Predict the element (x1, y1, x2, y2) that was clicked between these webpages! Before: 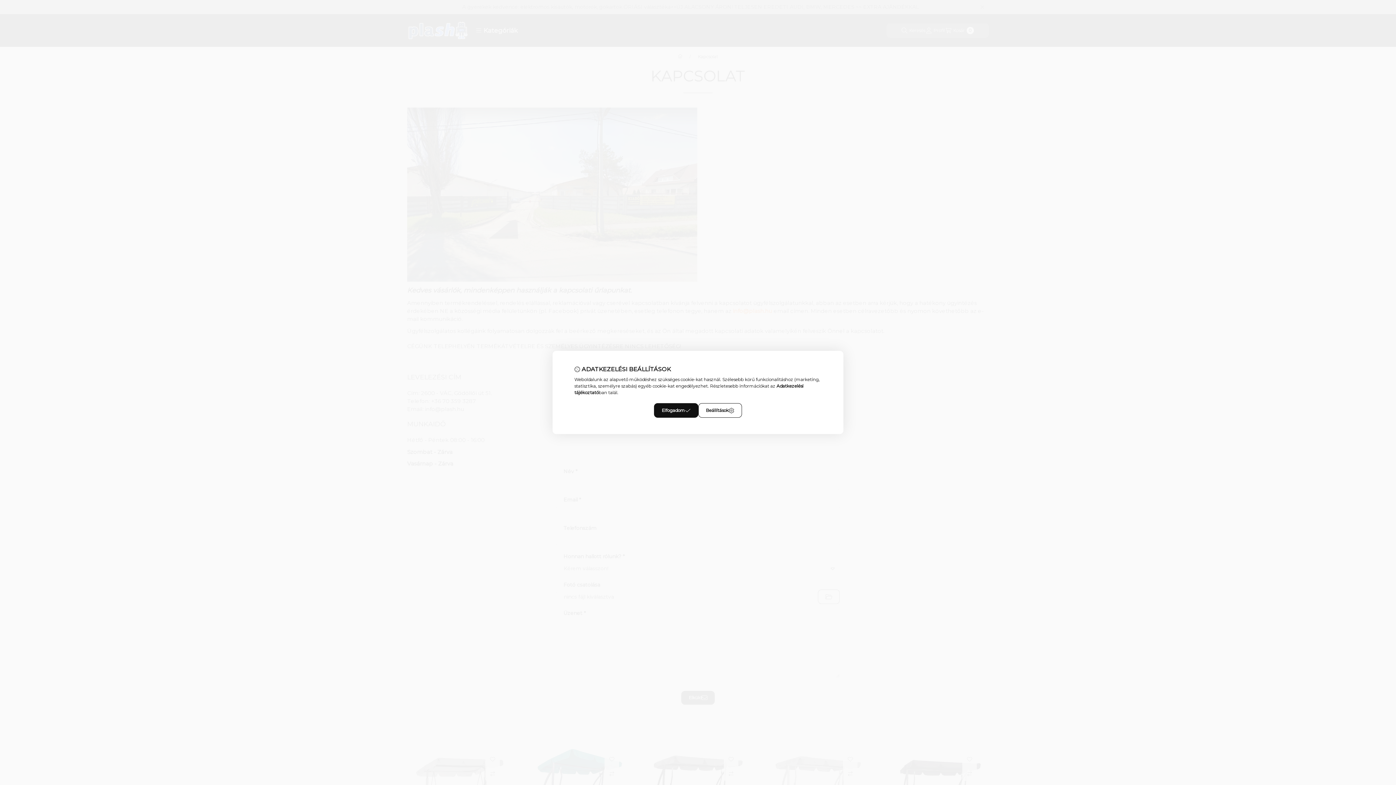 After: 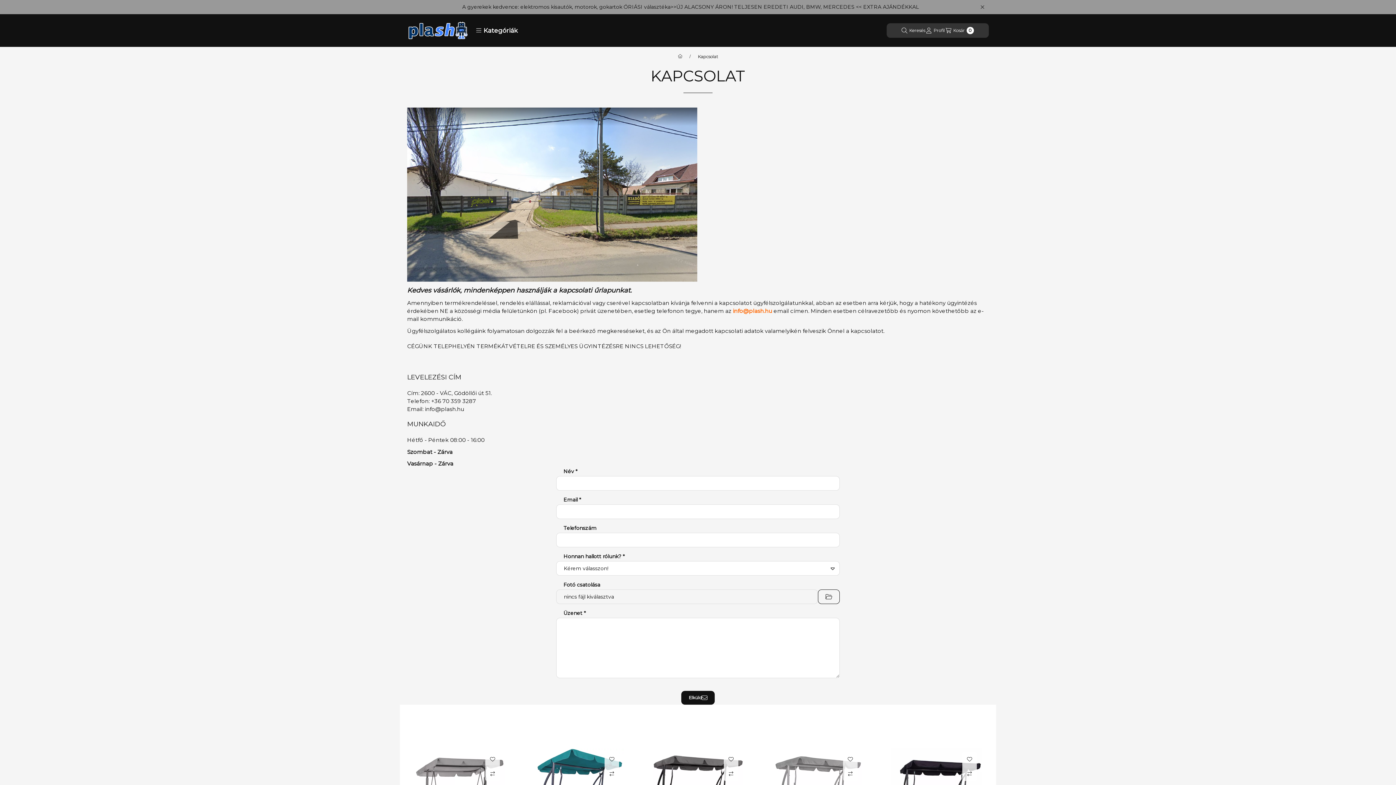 Action: bbox: (654, 403, 698, 418) label: Elfogadom